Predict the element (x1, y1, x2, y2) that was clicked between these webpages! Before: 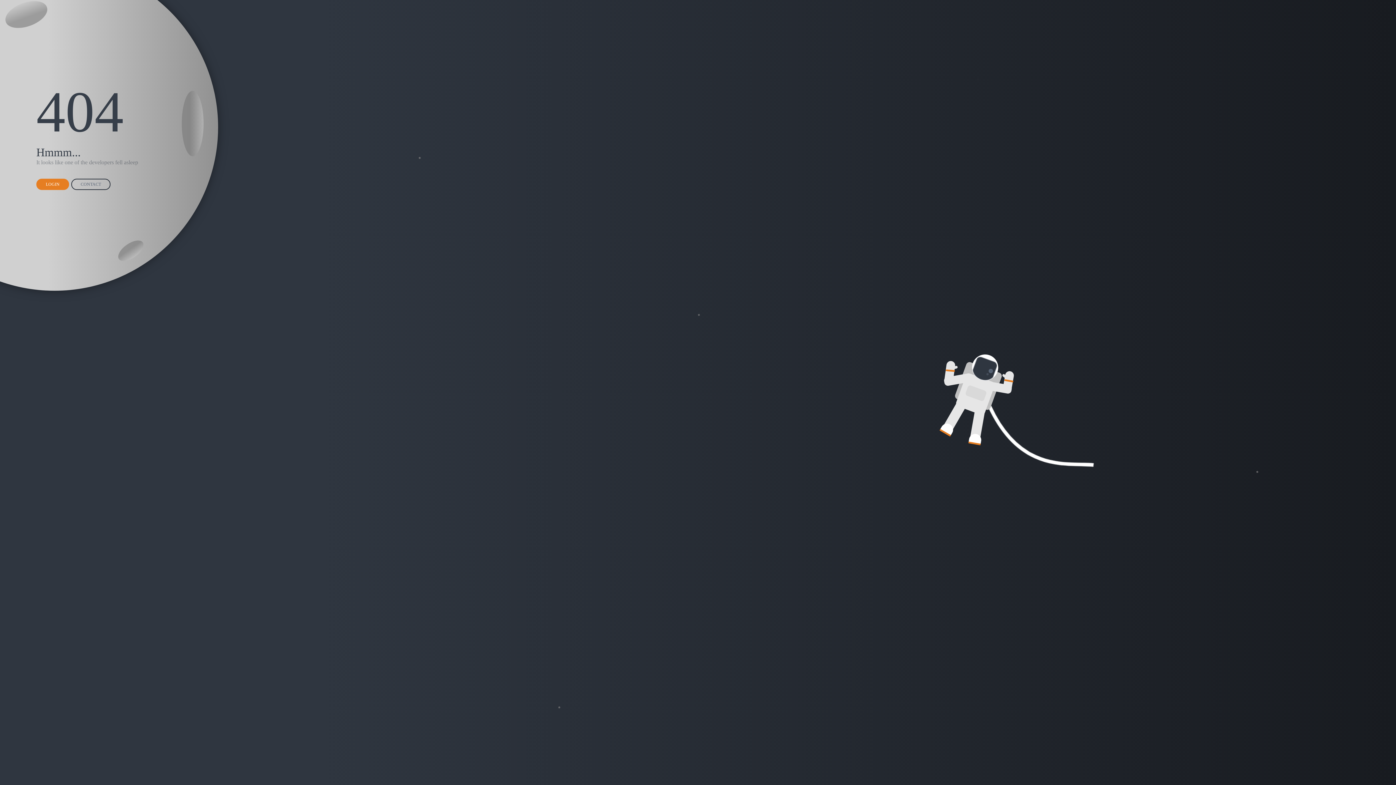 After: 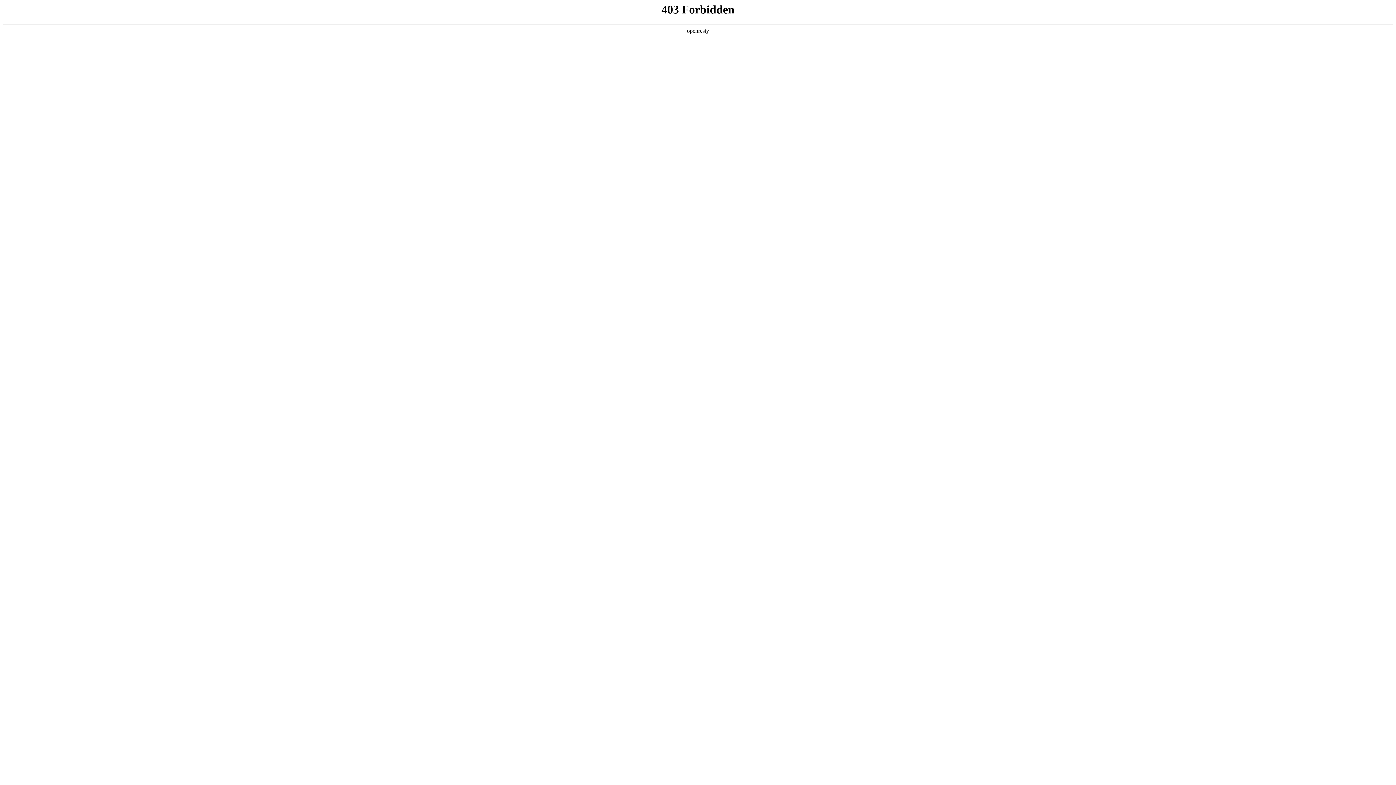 Action: bbox: (36, 178, 69, 190) label: LOGIN